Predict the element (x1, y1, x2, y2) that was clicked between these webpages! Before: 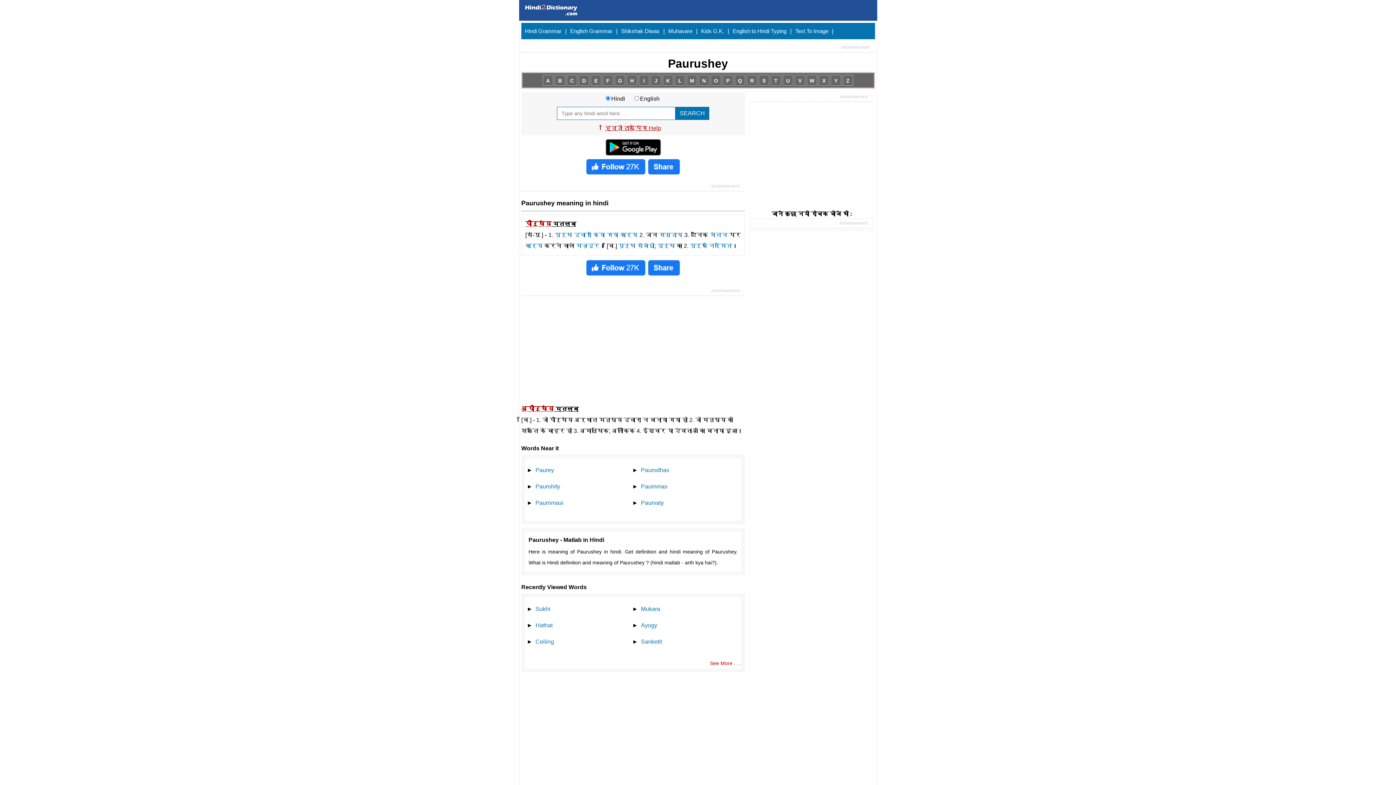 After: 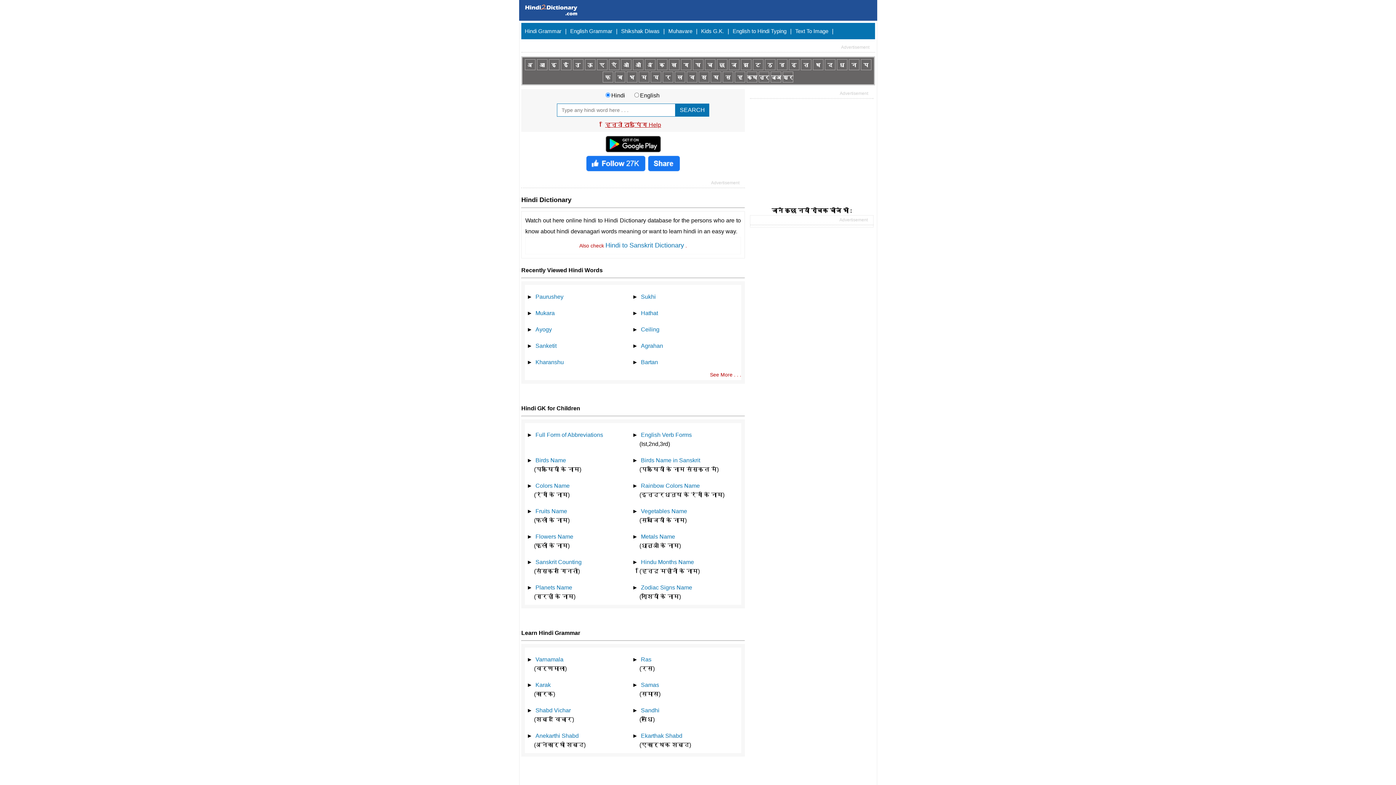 Action: bbox: (522, 13, 579, 19)